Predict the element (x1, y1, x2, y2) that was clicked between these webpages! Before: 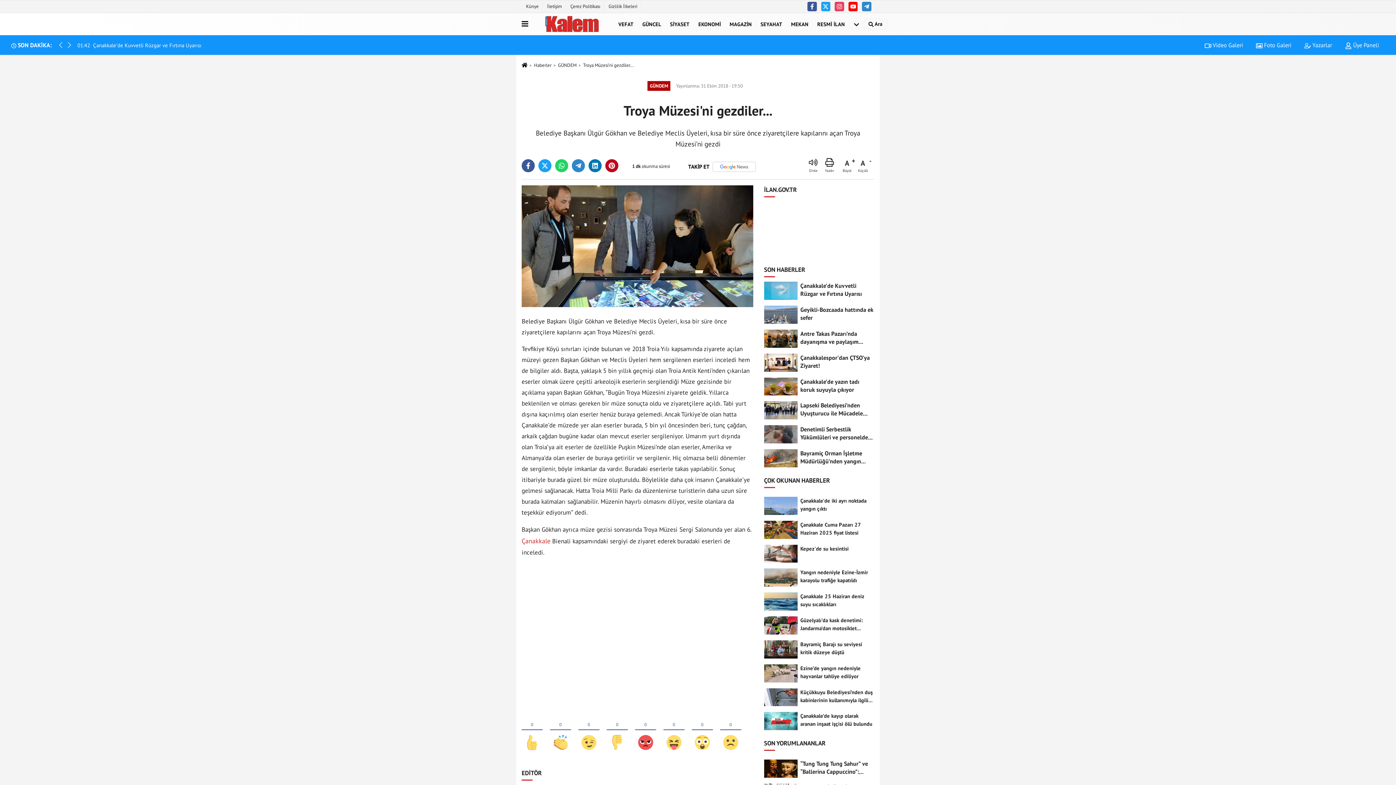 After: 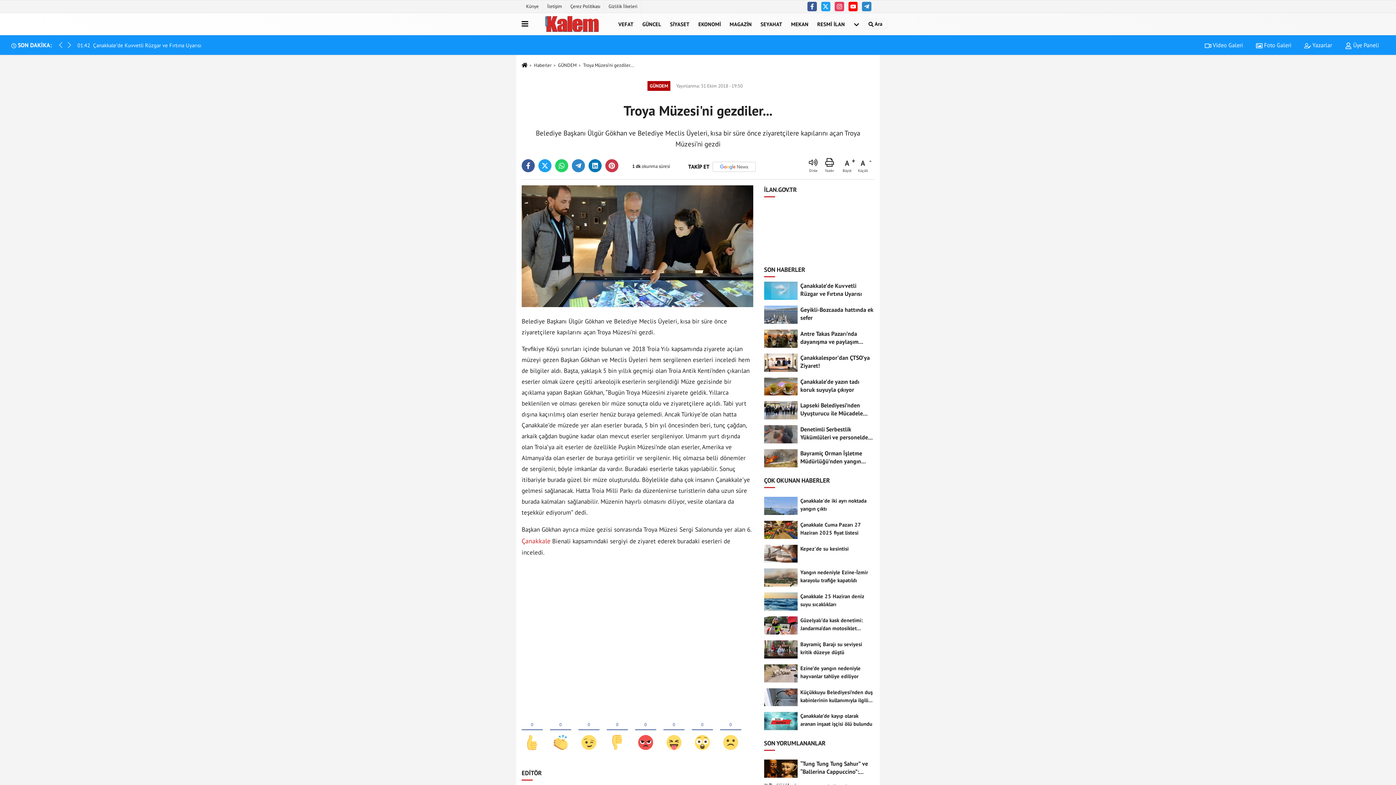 Action: bbox: (605, 159, 618, 172)